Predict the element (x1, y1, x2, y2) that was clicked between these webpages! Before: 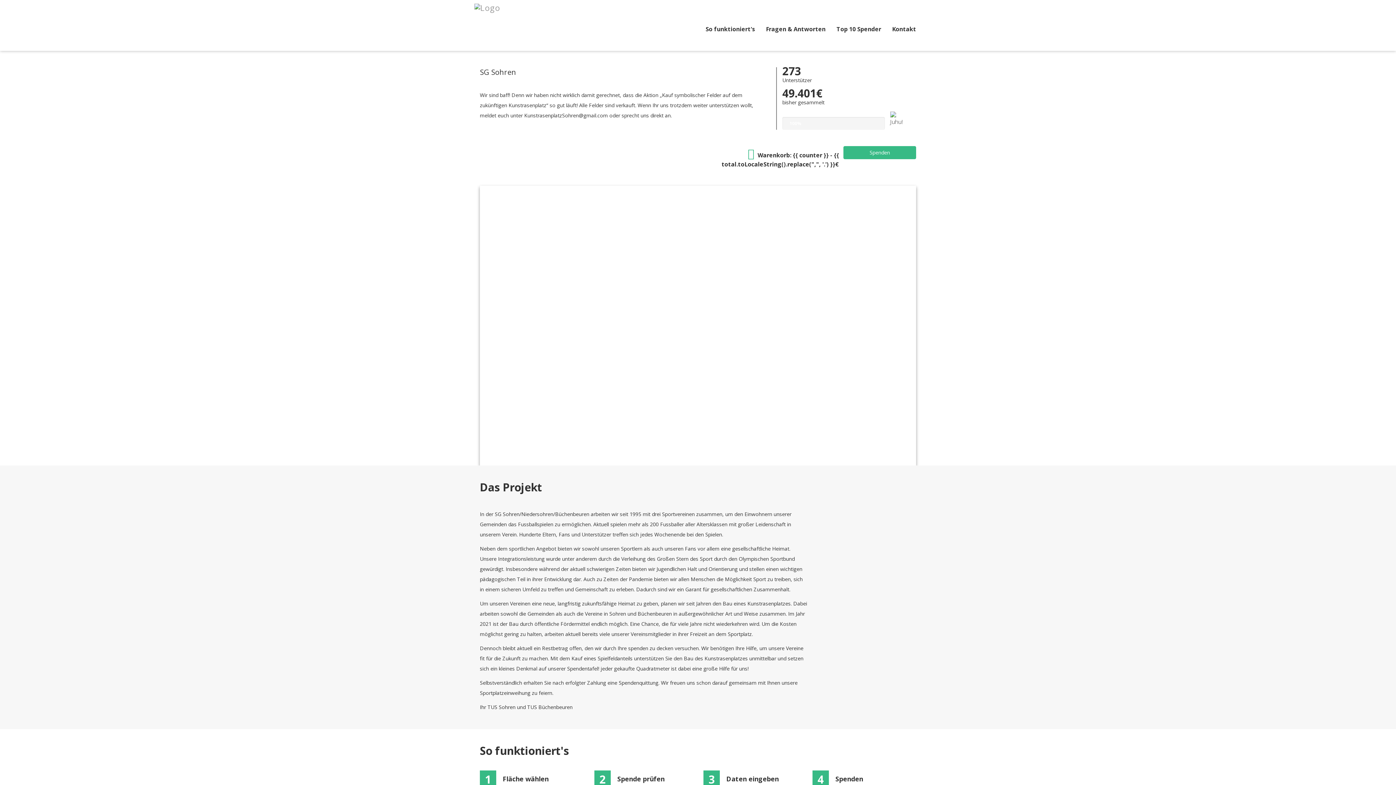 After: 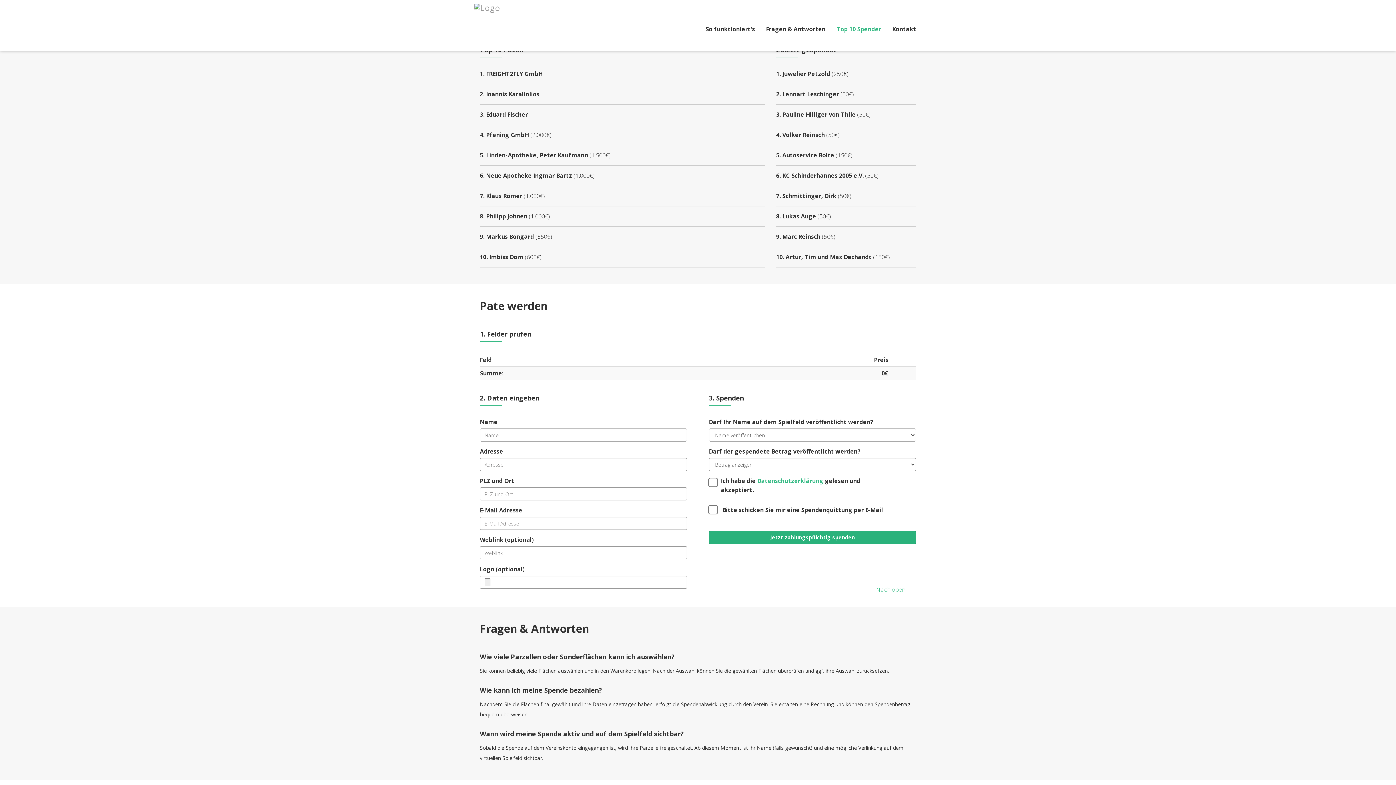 Action: bbox: (831, 20, 886, 38) label: Top 10 Spender